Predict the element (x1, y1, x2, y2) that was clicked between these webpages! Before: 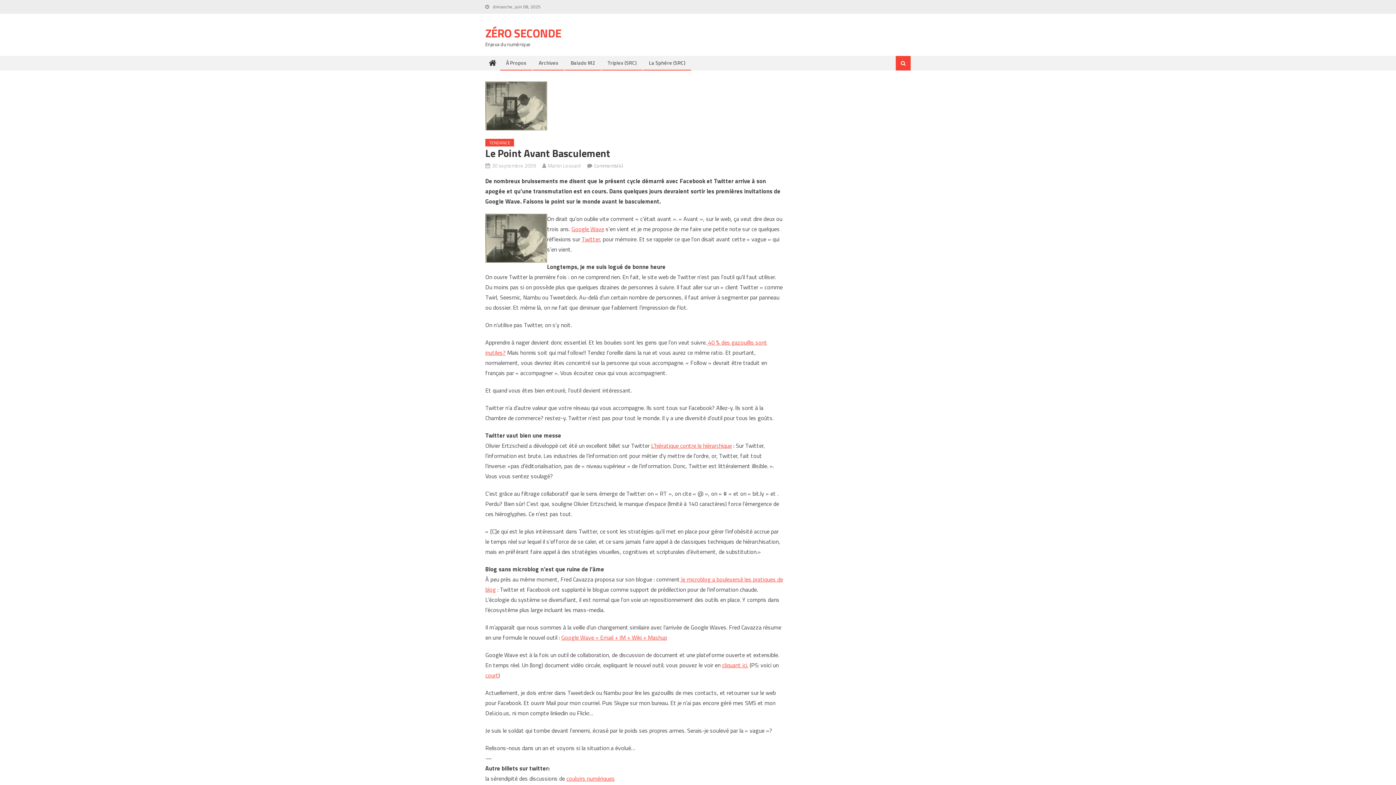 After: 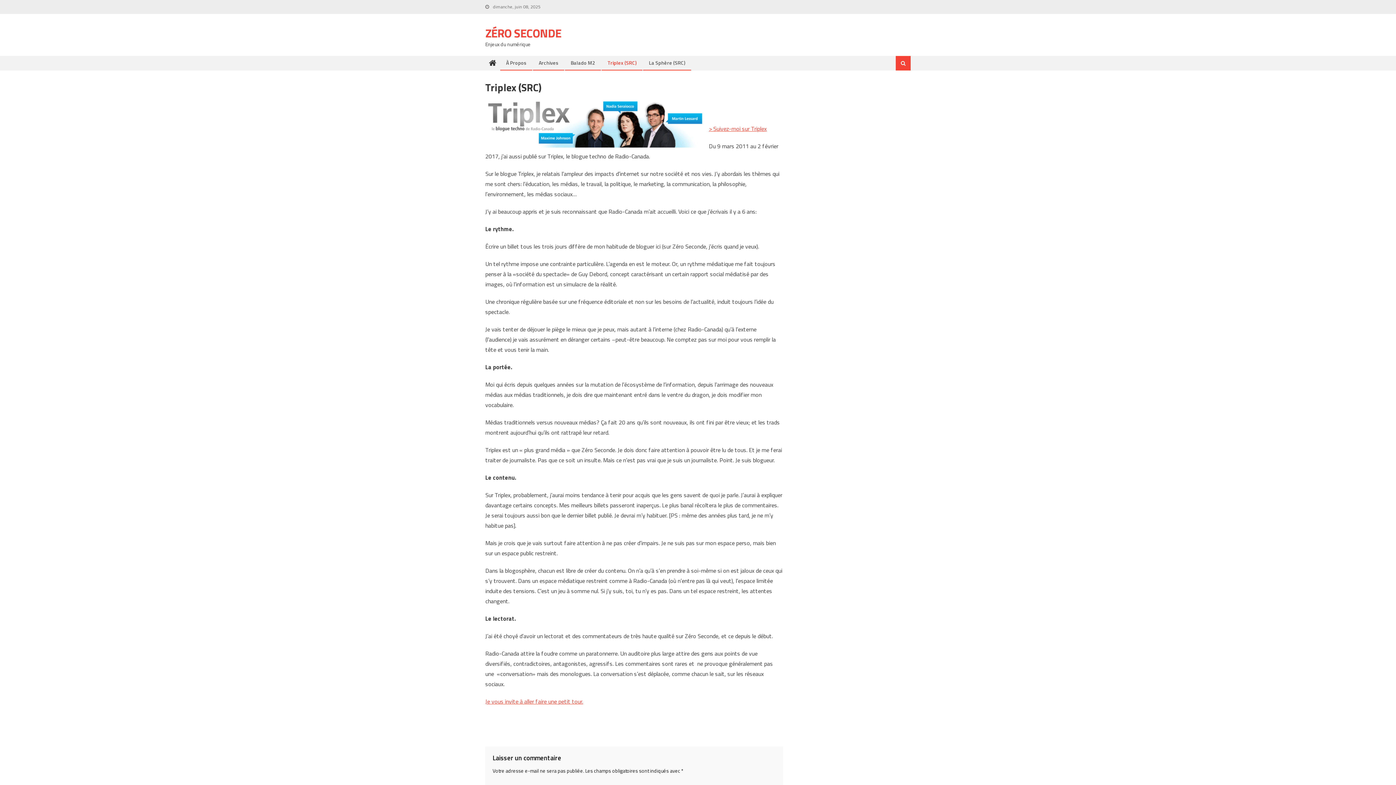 Action: bbox: (602, 56, 642, 69) label: Triplex (SRC)